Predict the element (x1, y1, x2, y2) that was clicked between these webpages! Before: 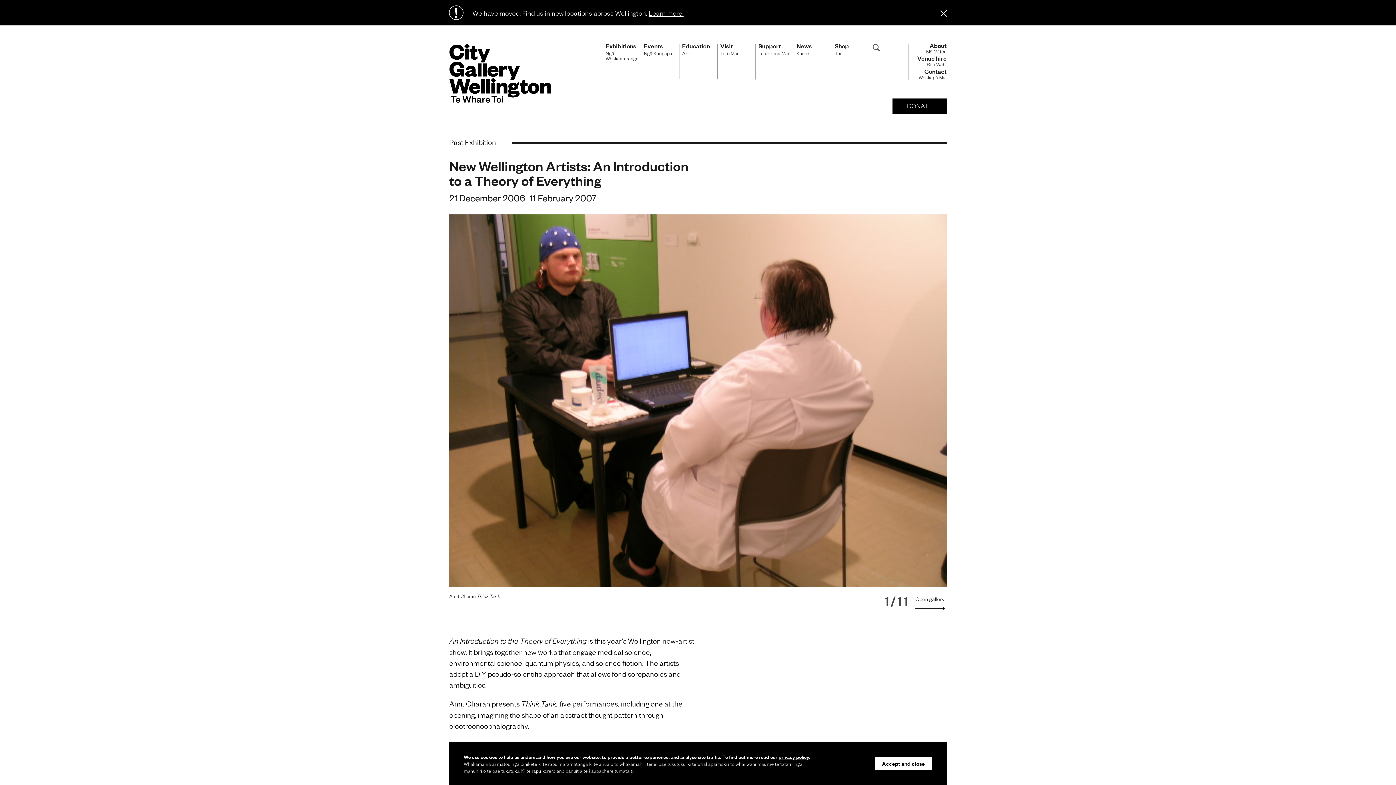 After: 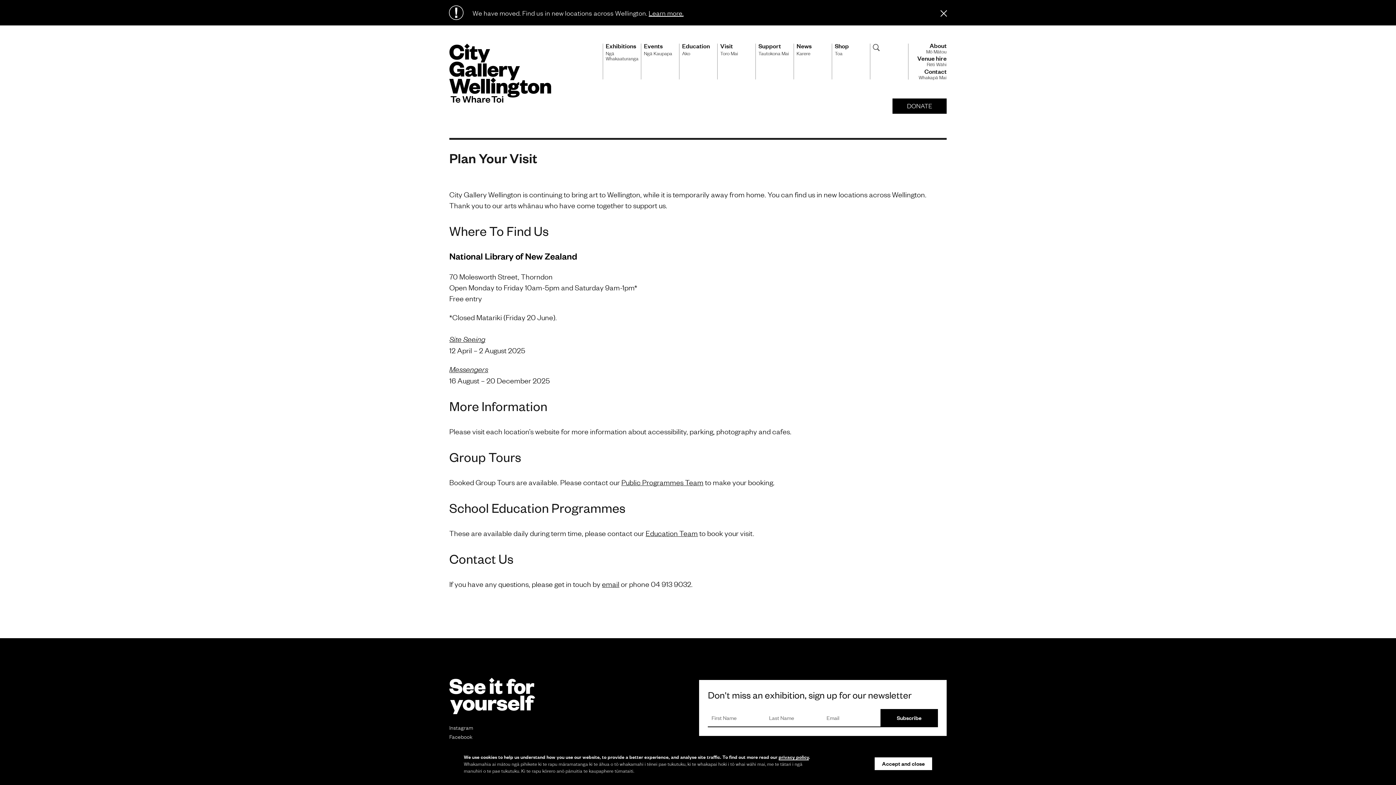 Action: bbox: (717, 43, 755, 79) label: Visit
Toro Mai